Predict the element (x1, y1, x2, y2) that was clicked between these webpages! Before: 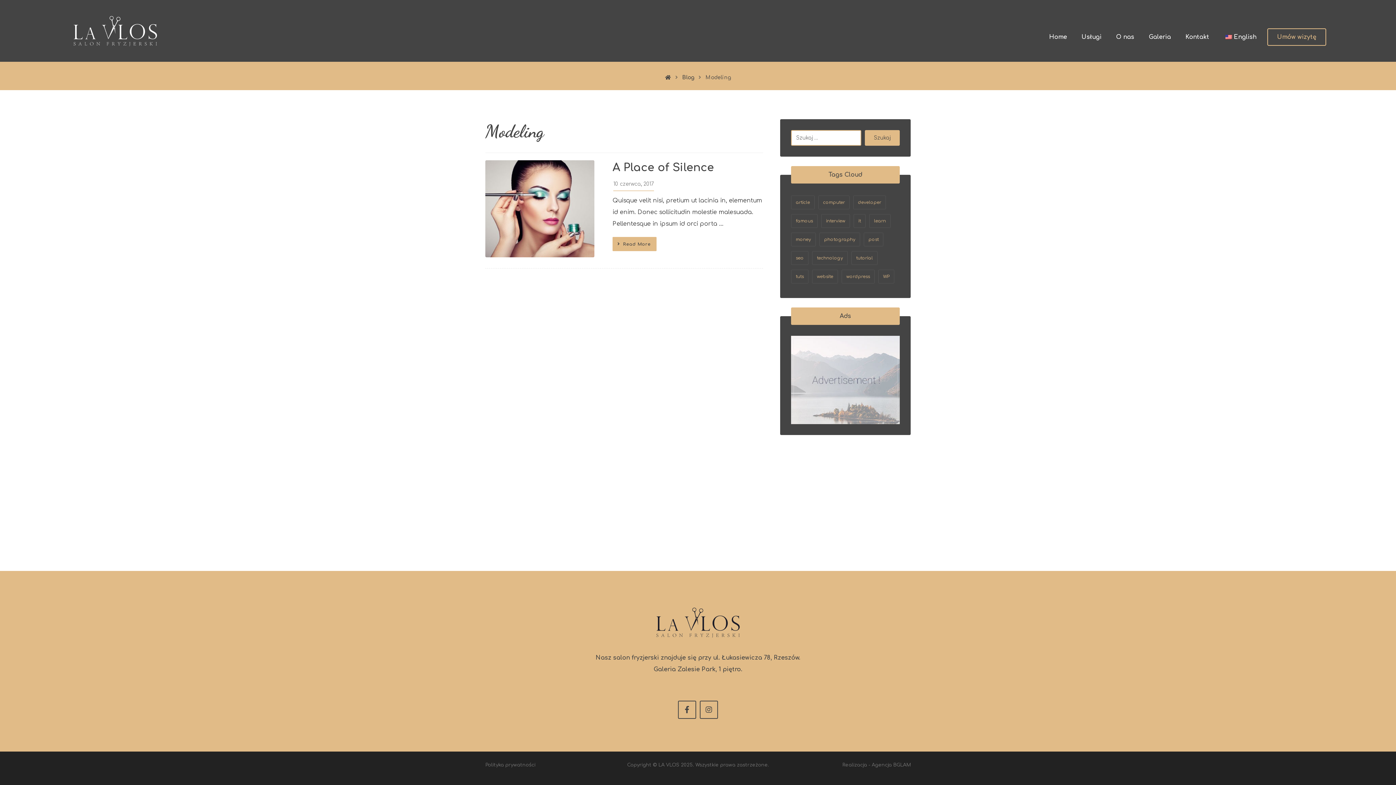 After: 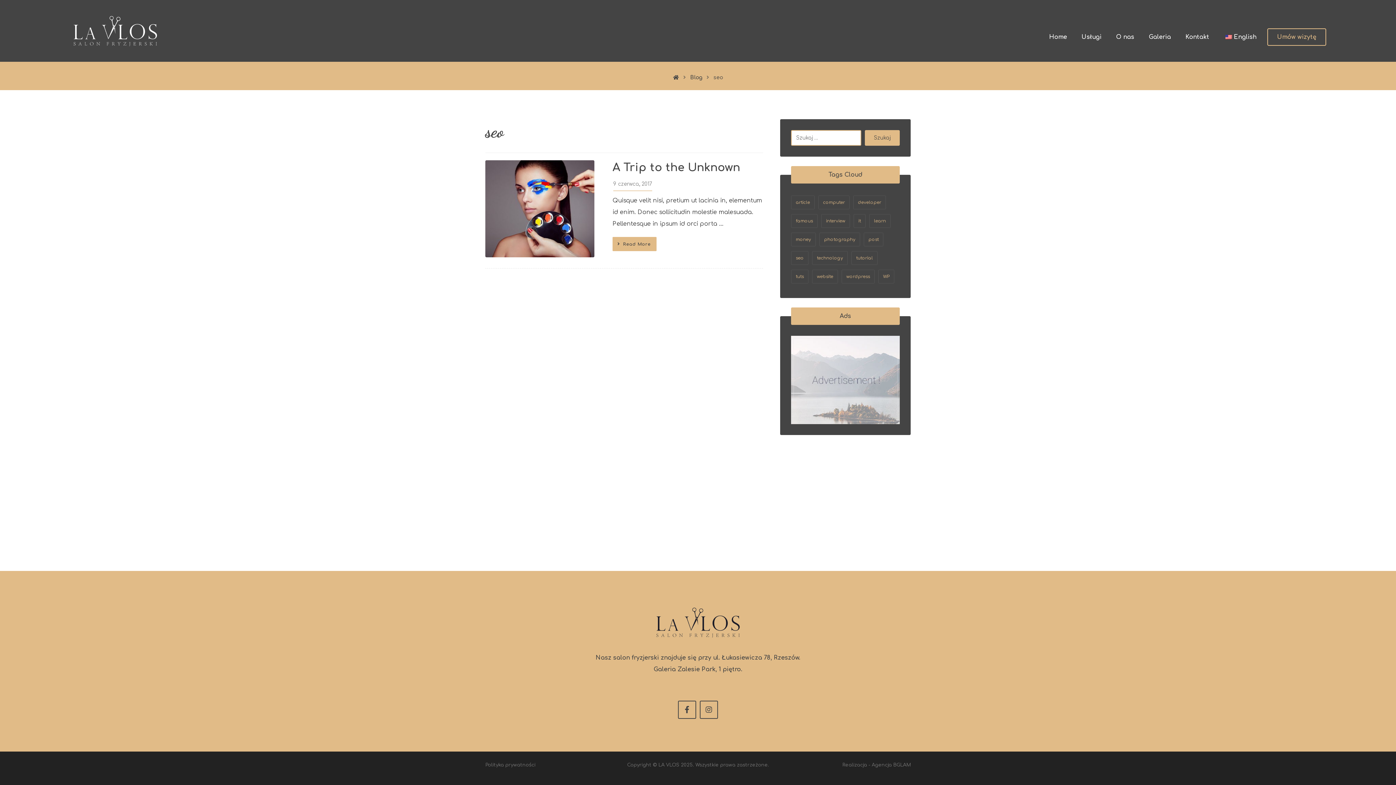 Action: bbox: (791, 251, 808, 265) label: seo (1 element)